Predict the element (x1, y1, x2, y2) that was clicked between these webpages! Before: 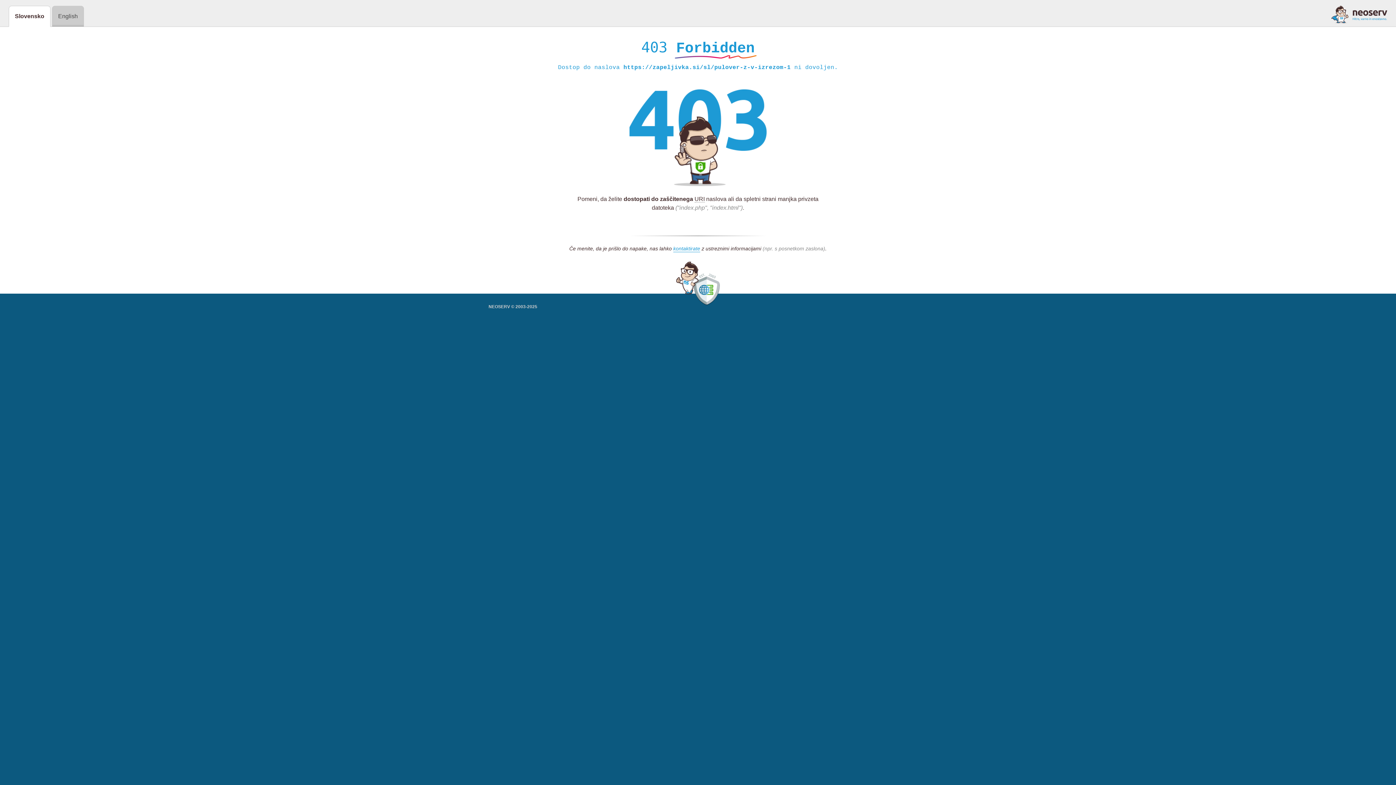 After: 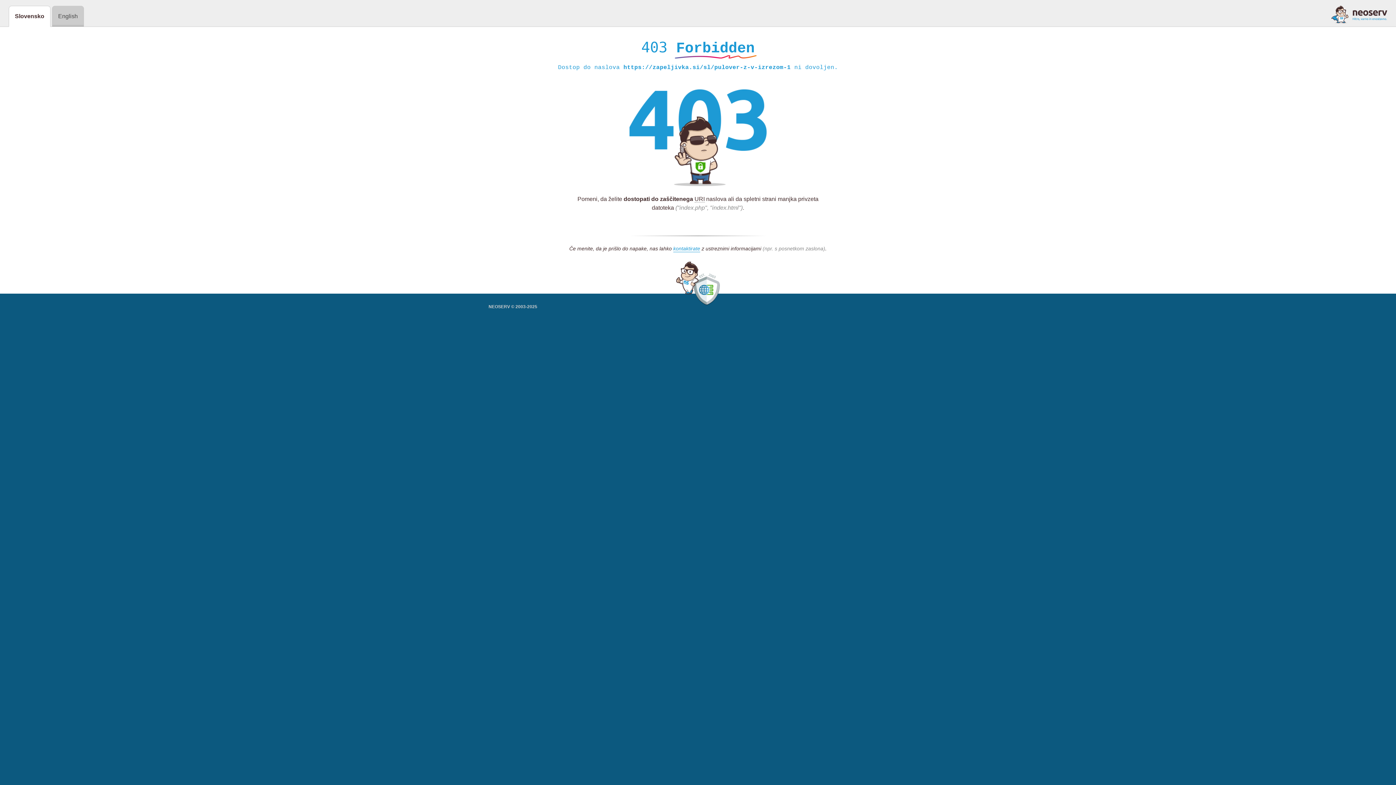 Action: bbox: (1331, 5, 1387, 23)